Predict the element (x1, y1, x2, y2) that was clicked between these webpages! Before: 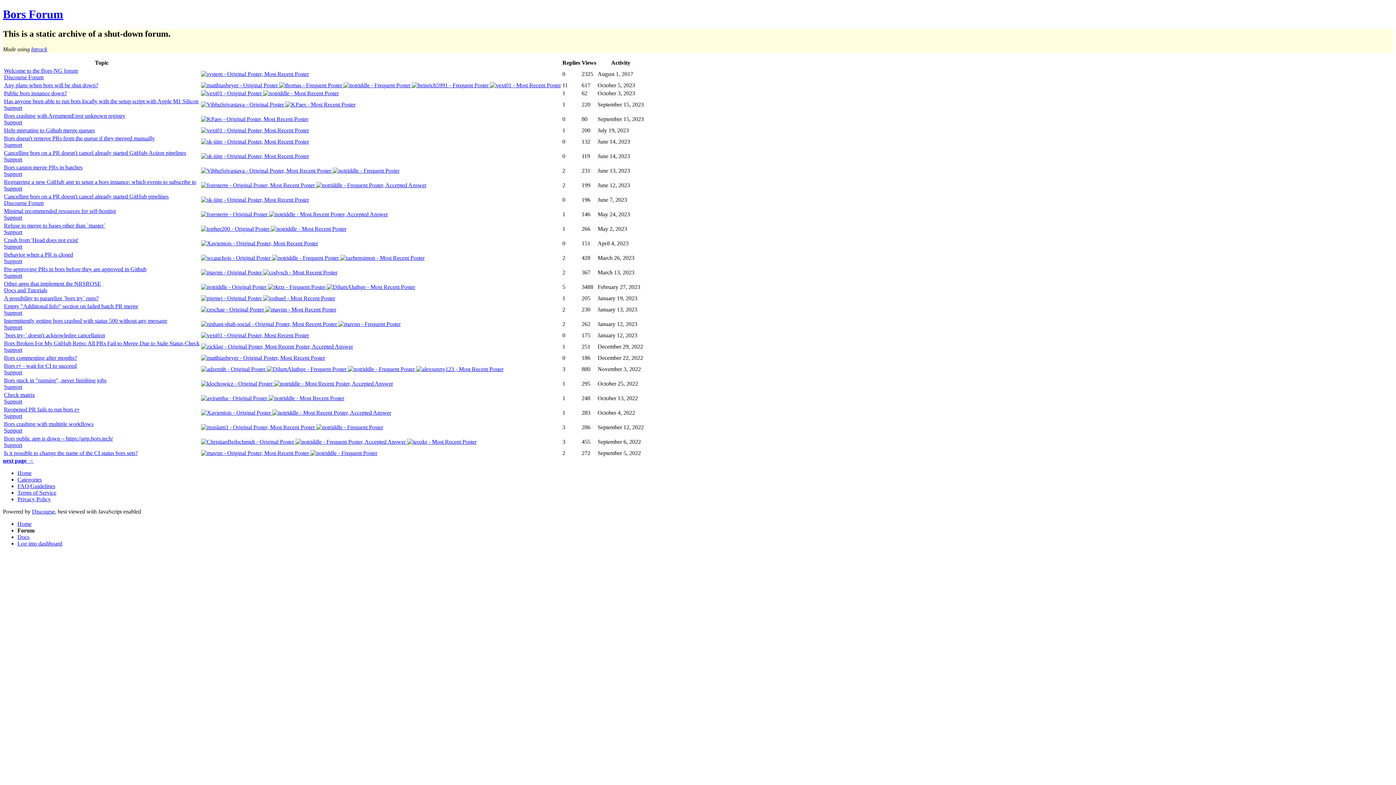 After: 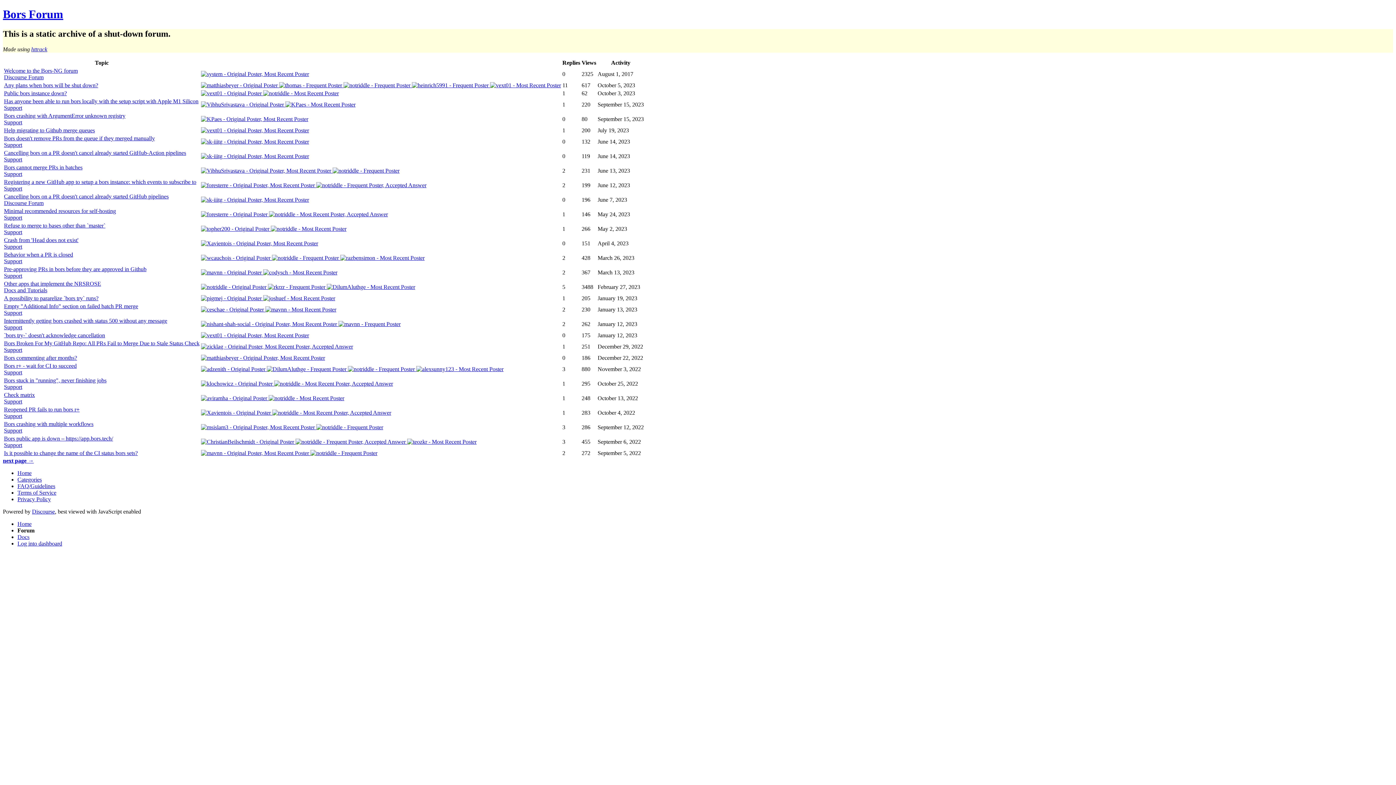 Action: bbox: (407, 438, 476, 445)